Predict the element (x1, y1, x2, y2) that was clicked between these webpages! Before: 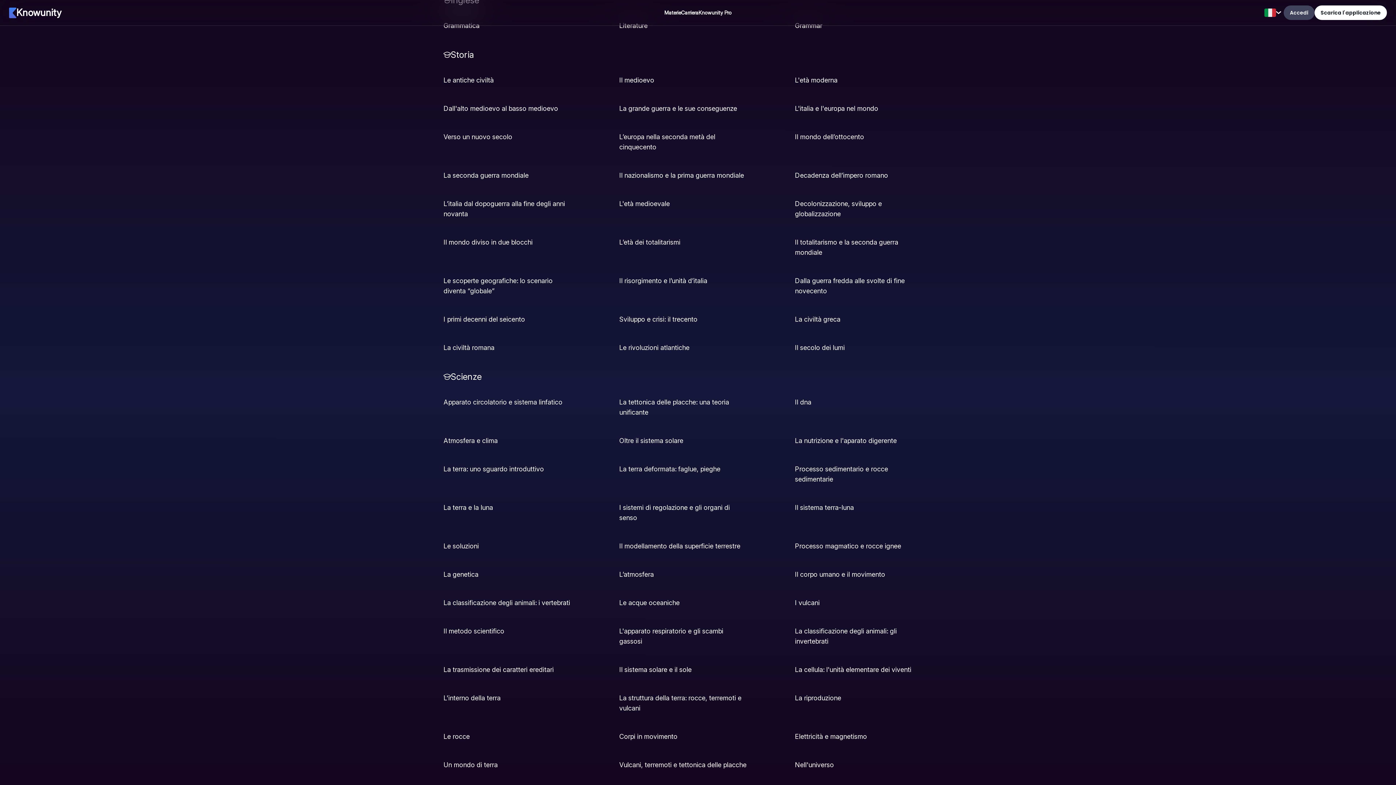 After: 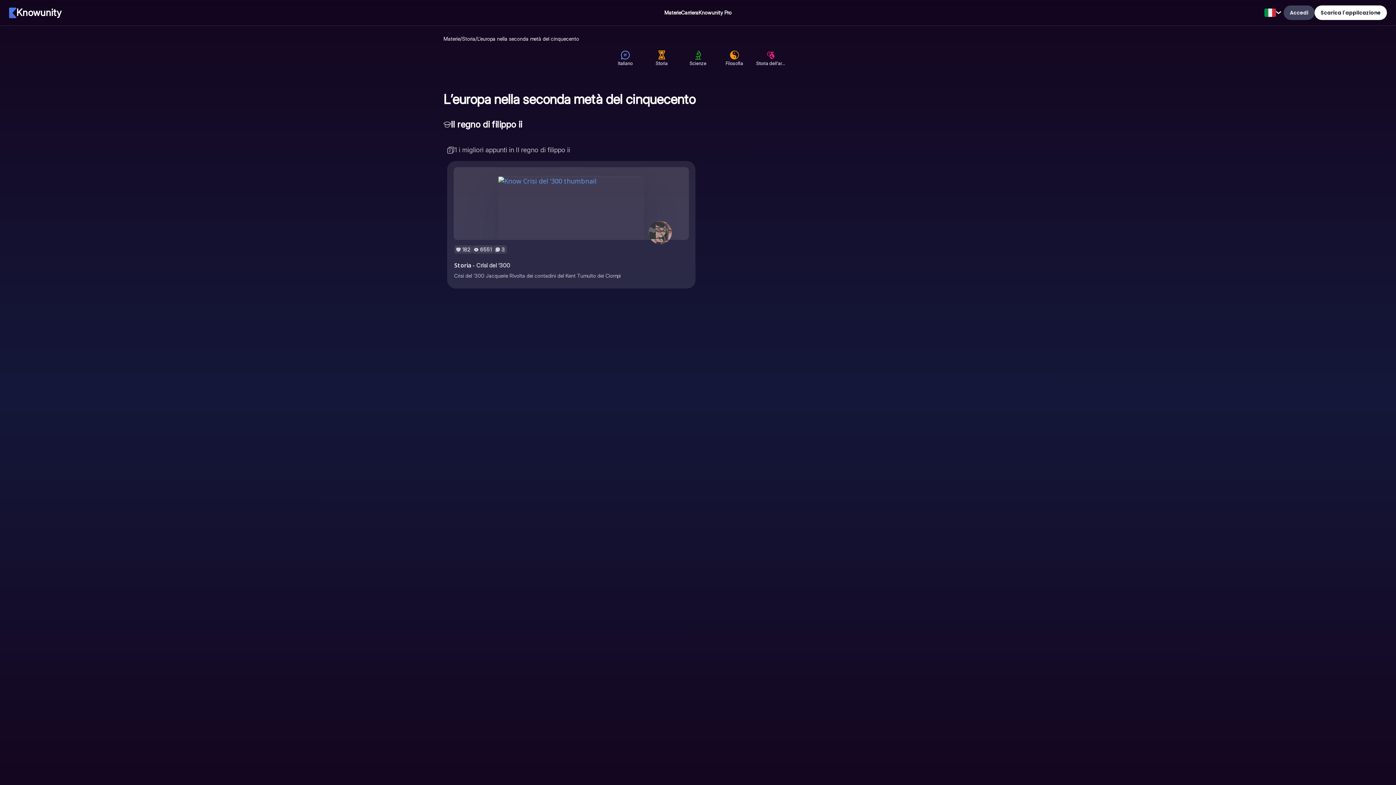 Action: label: L’europa nella seconda metà del cinquecento bbox: (619, 131, 776, 152)